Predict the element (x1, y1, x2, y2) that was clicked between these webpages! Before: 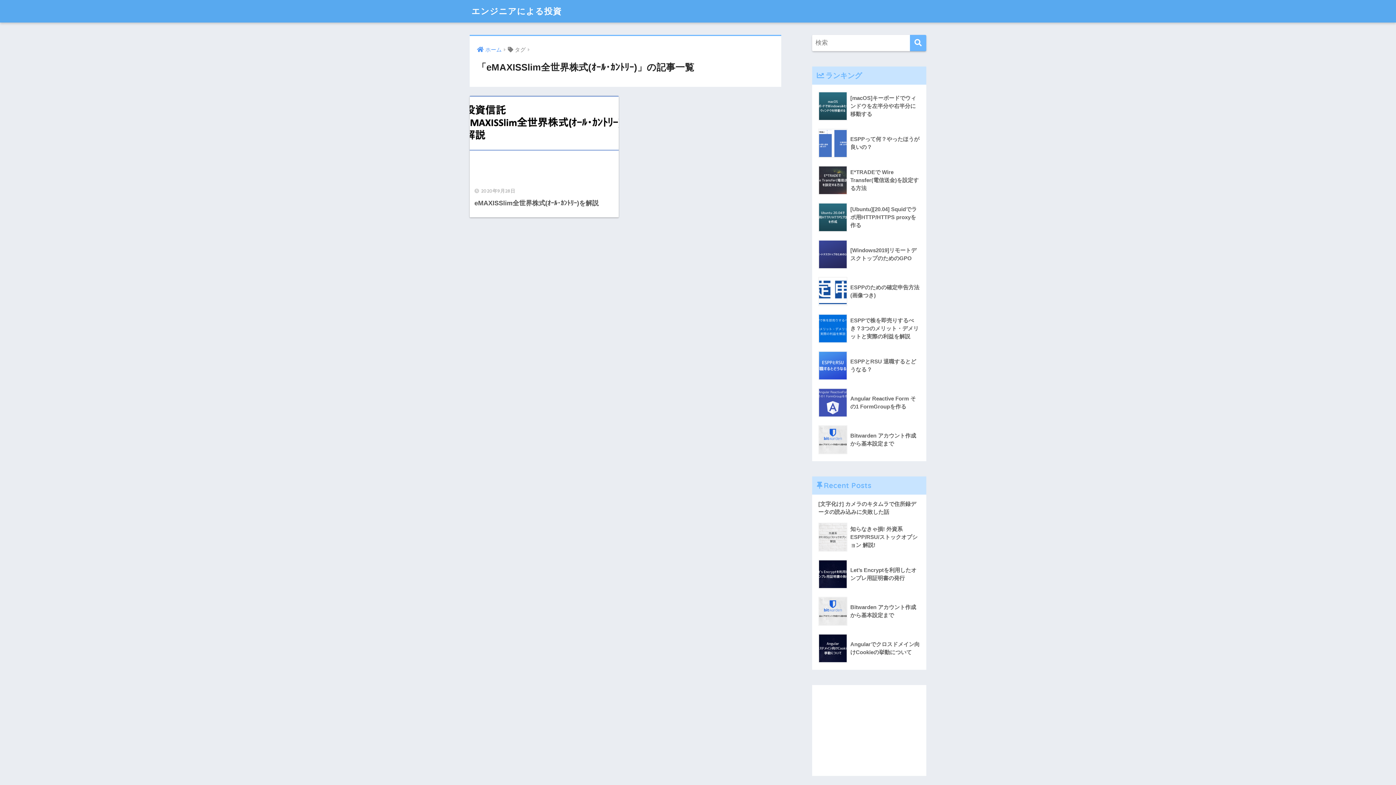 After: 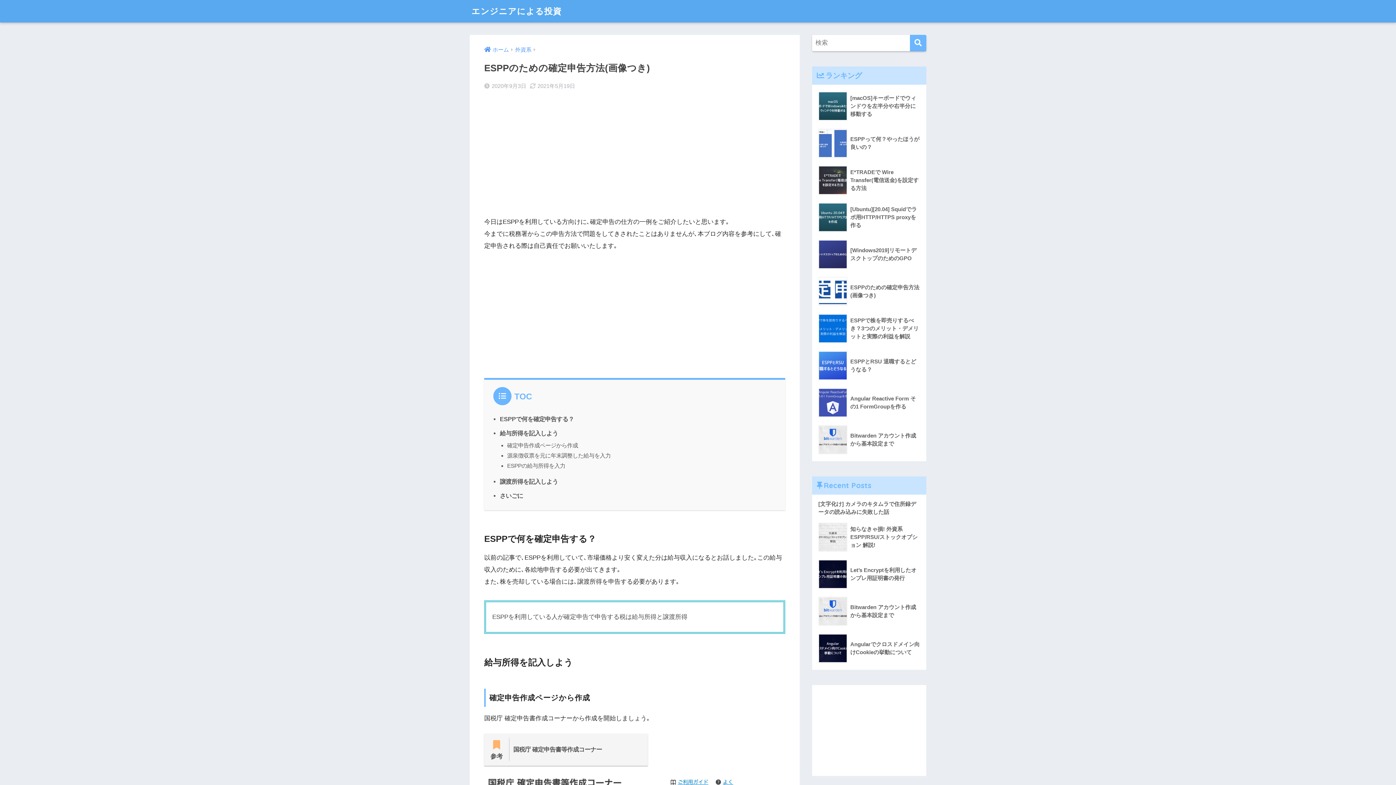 Action: bbox: (816, 273, 922, 310) label: 	ESPPのための確定申告方法(画像つき)